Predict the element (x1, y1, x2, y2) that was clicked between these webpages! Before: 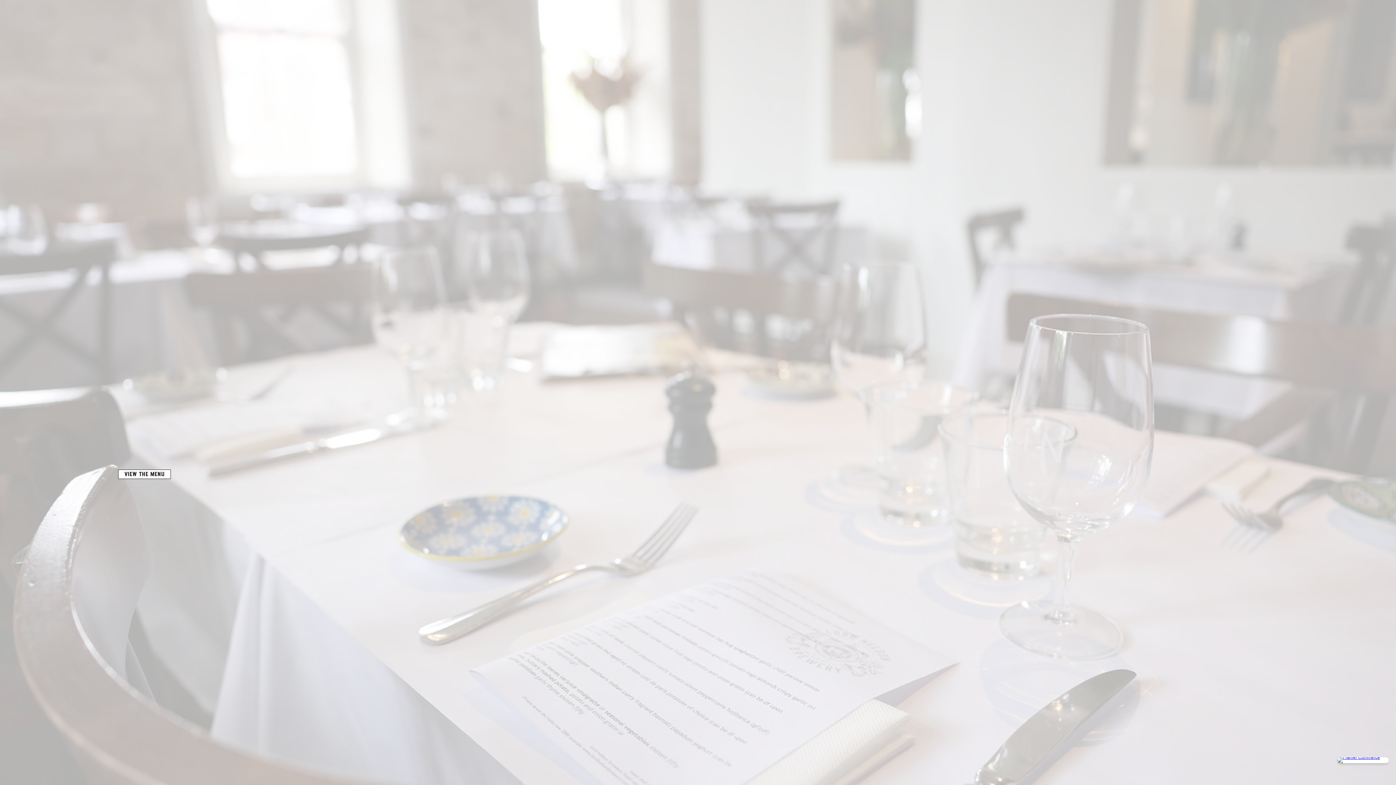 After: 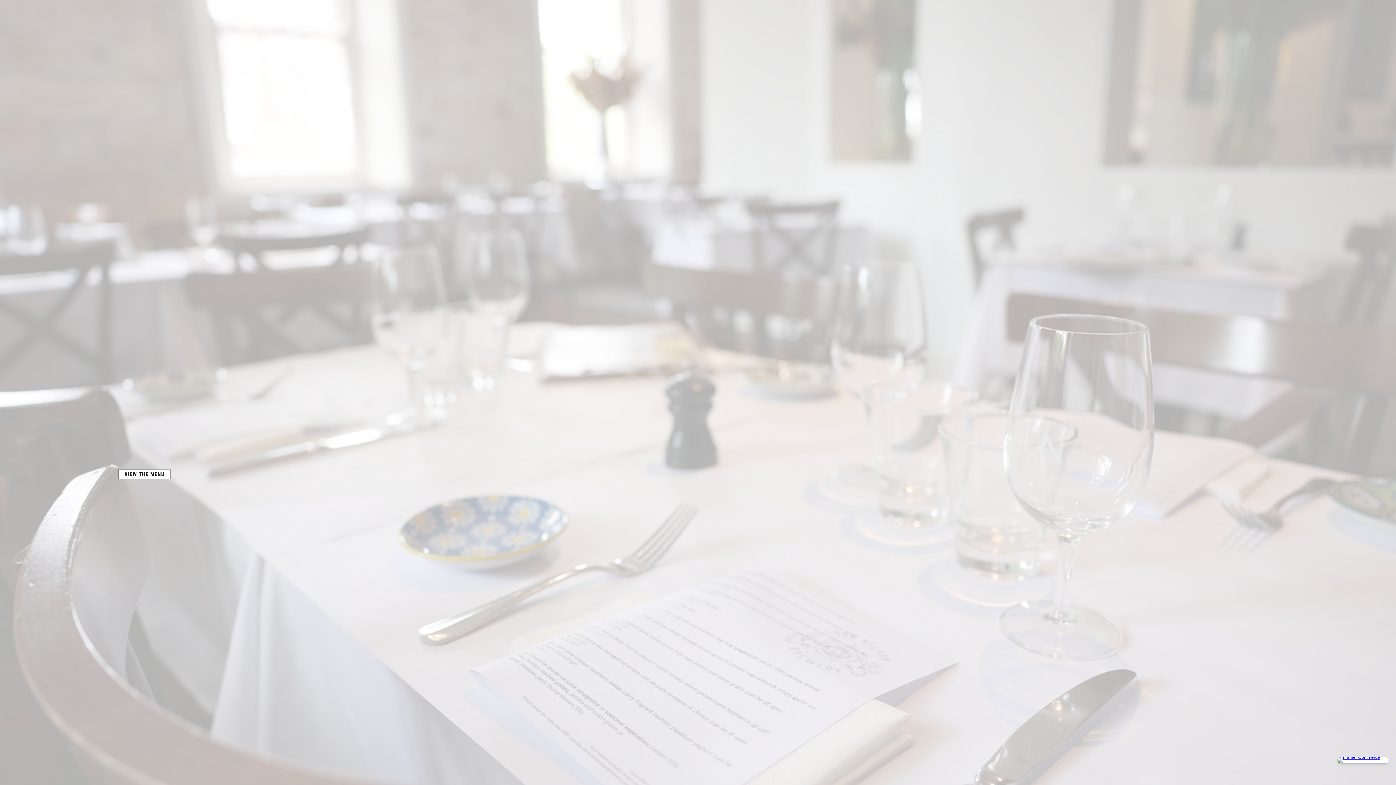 Action: bbox: (65, 524, 118, 533) label: book a table